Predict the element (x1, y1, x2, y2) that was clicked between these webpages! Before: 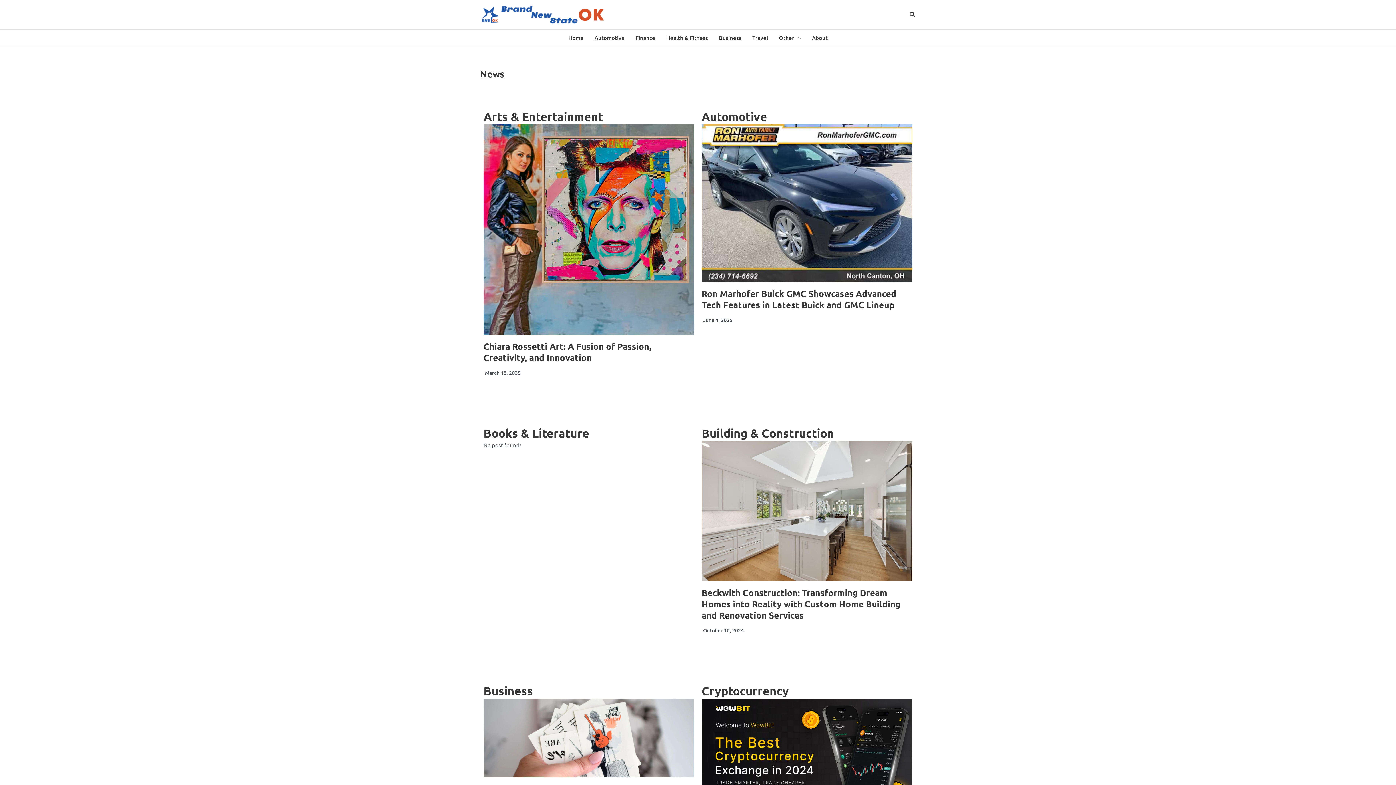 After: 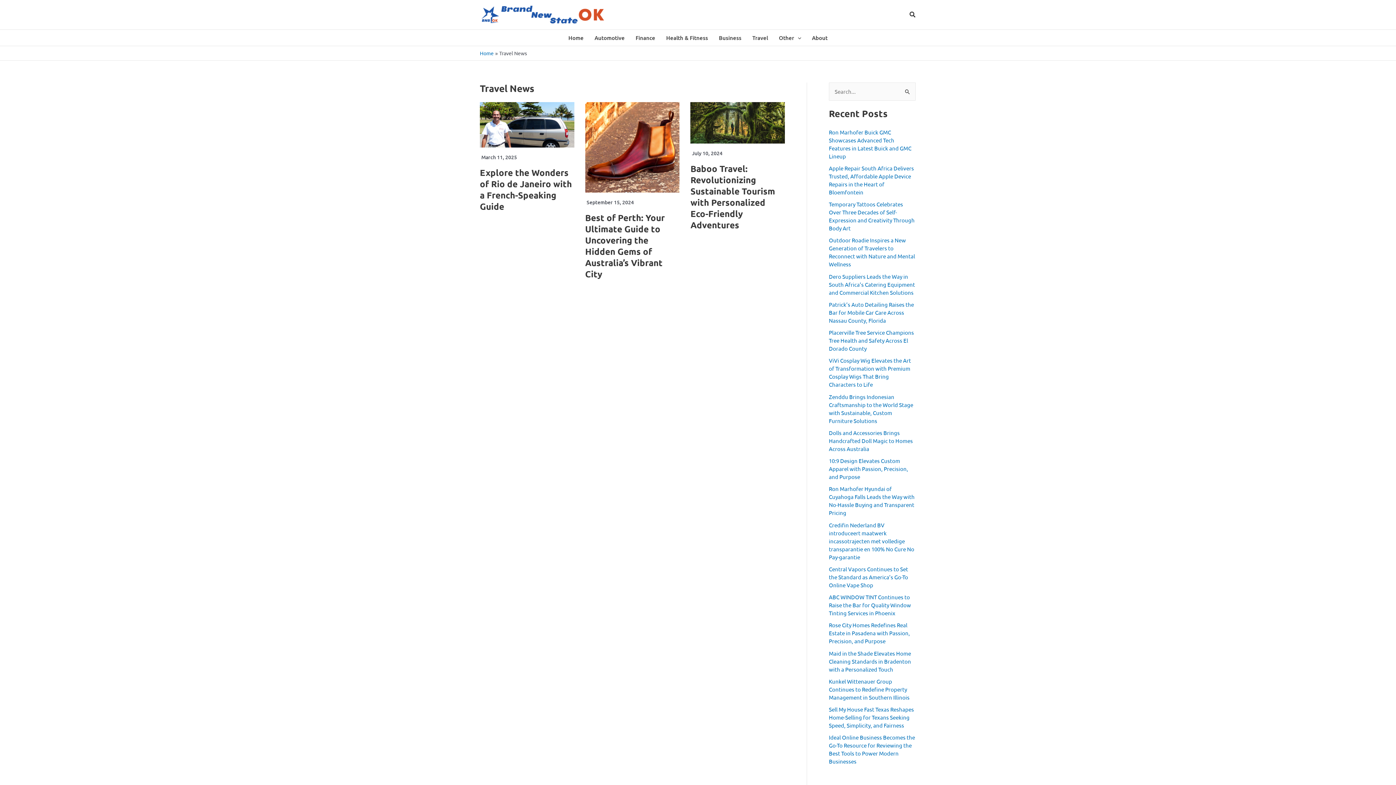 Action: label: Travel bbox: (747, 29, 773, 45)